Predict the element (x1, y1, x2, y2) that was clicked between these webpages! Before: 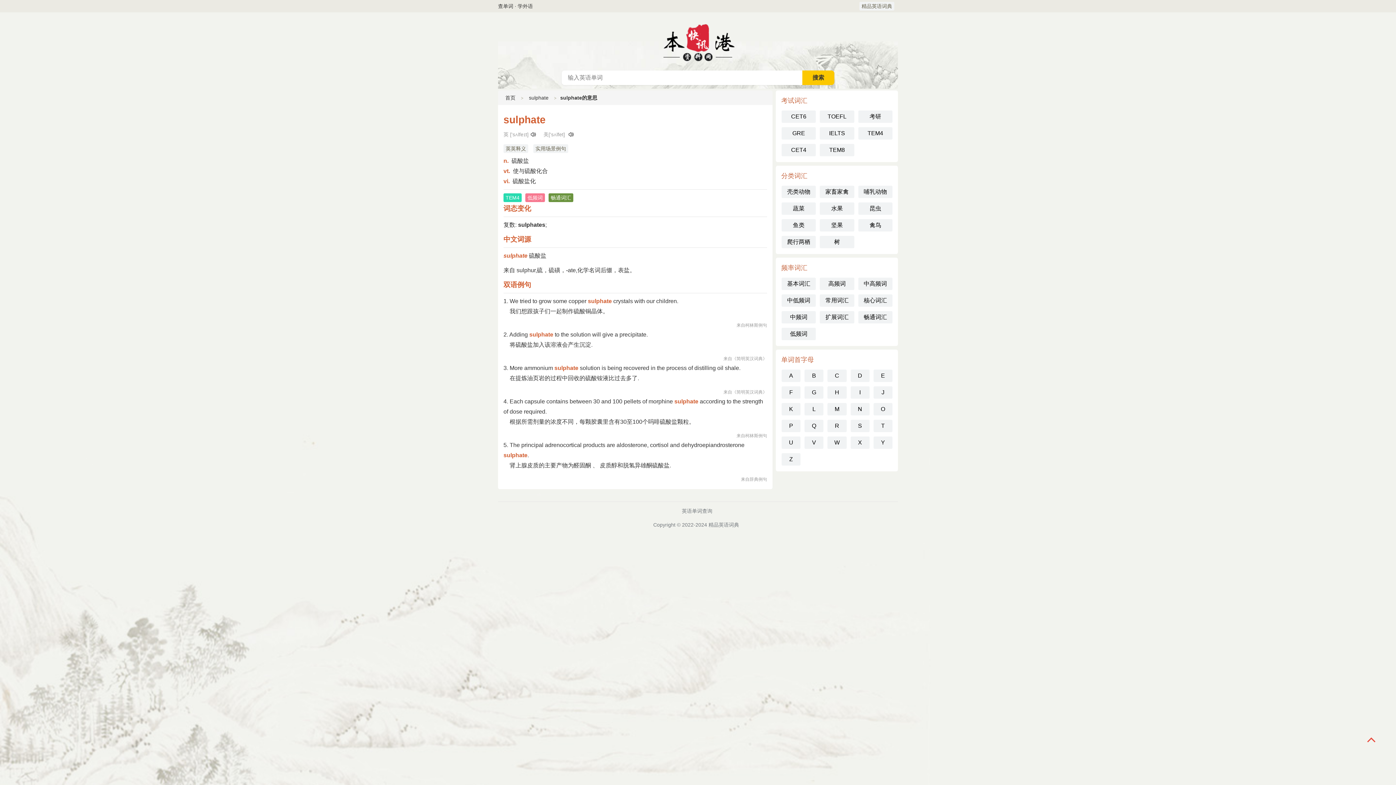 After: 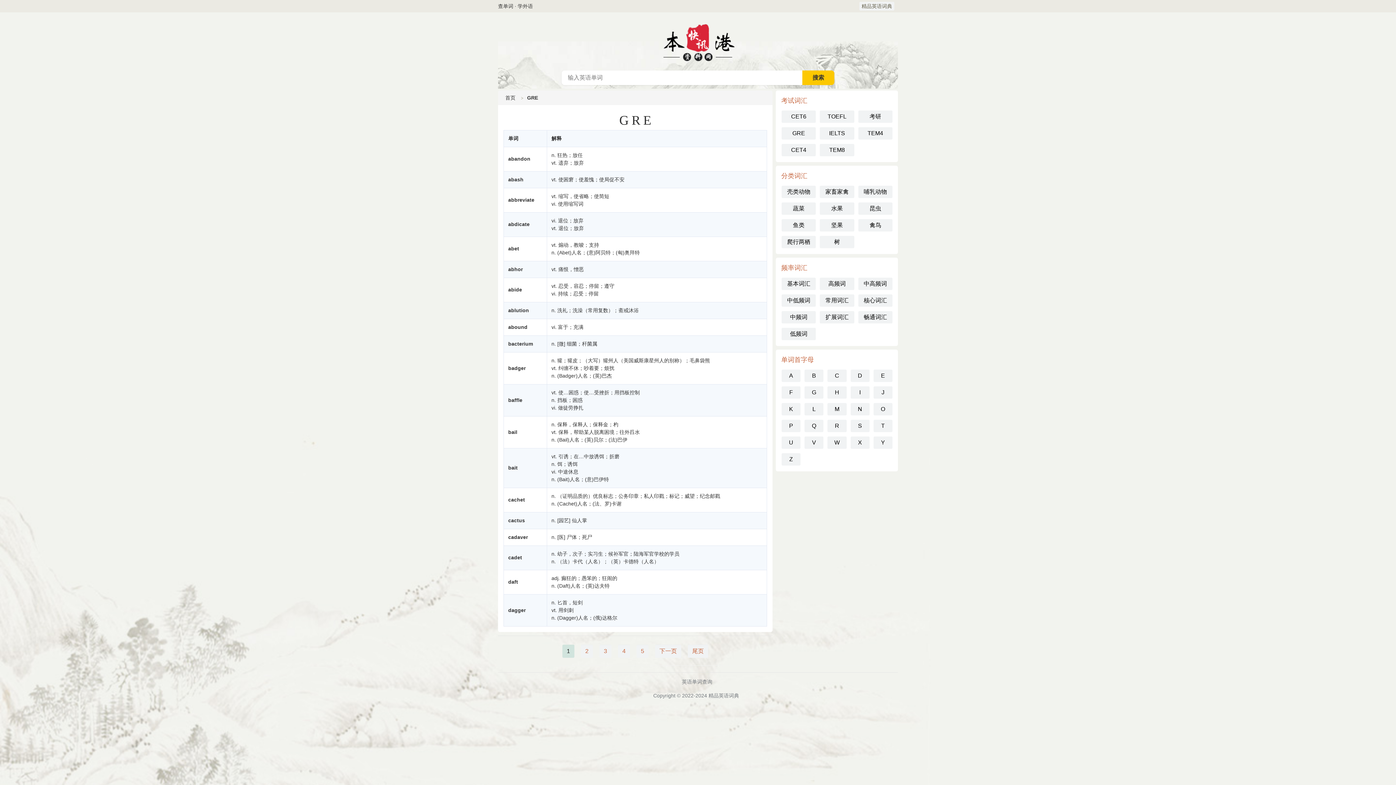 Action: bbox: (781, 127, 816, 139) label: GRE